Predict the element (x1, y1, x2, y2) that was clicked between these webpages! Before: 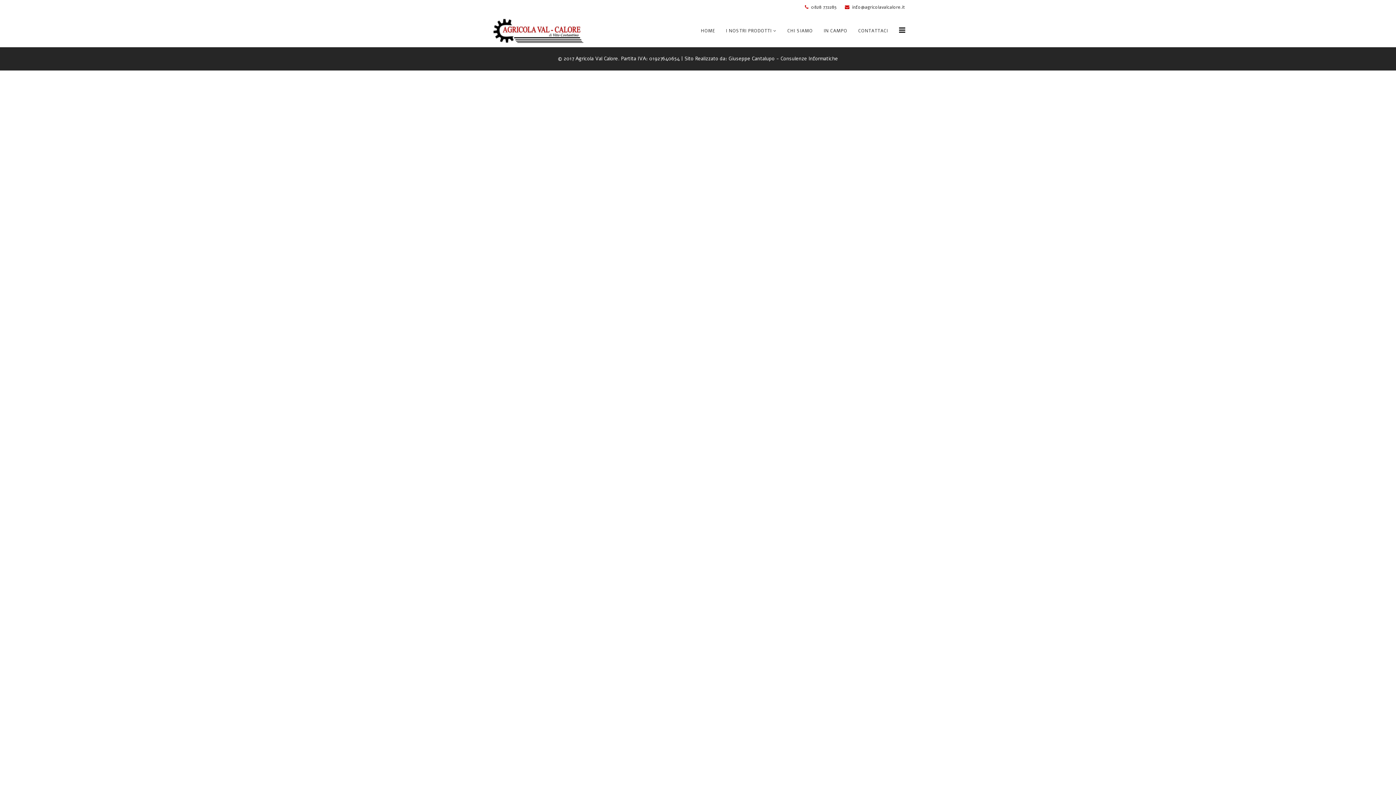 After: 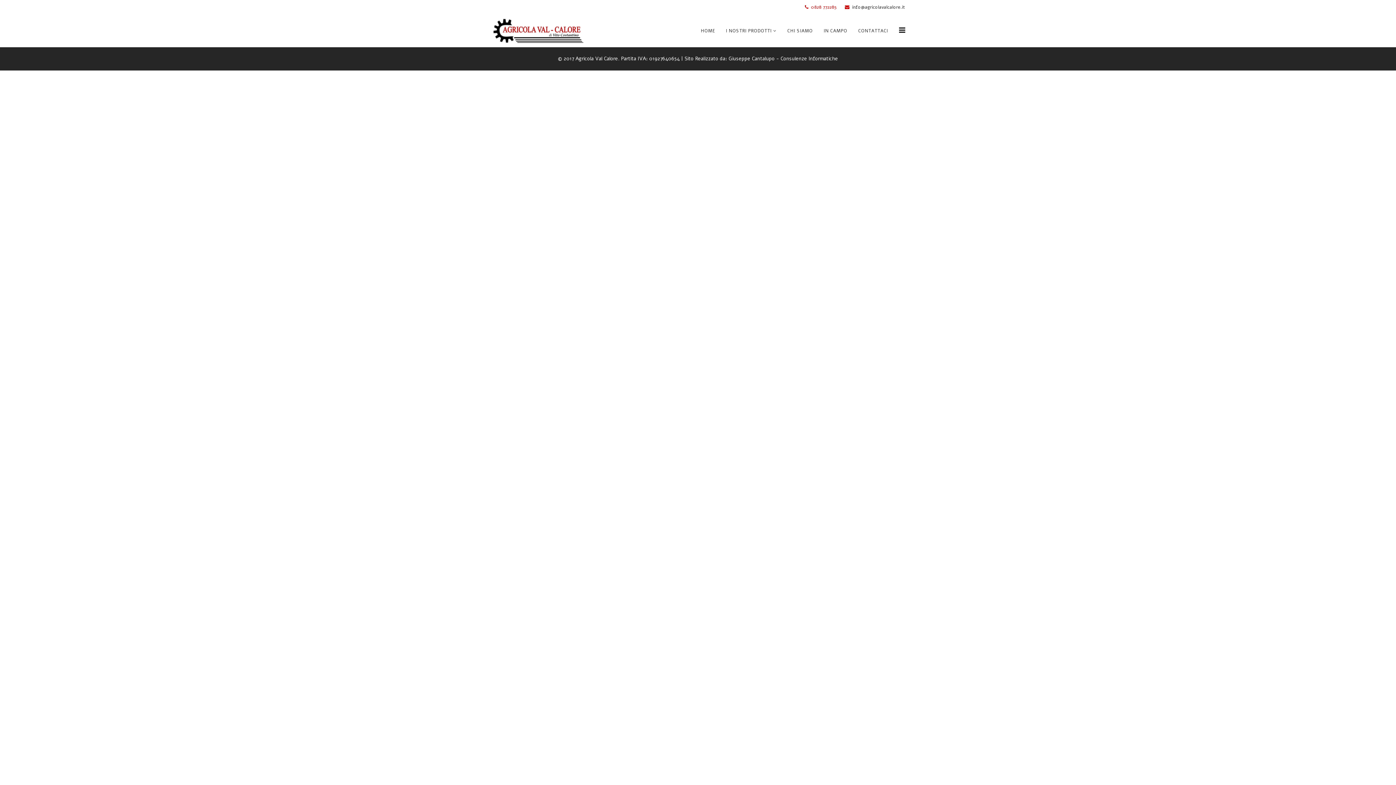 Action: bbox: (811, 4, 836, 10) label: 0828 772285